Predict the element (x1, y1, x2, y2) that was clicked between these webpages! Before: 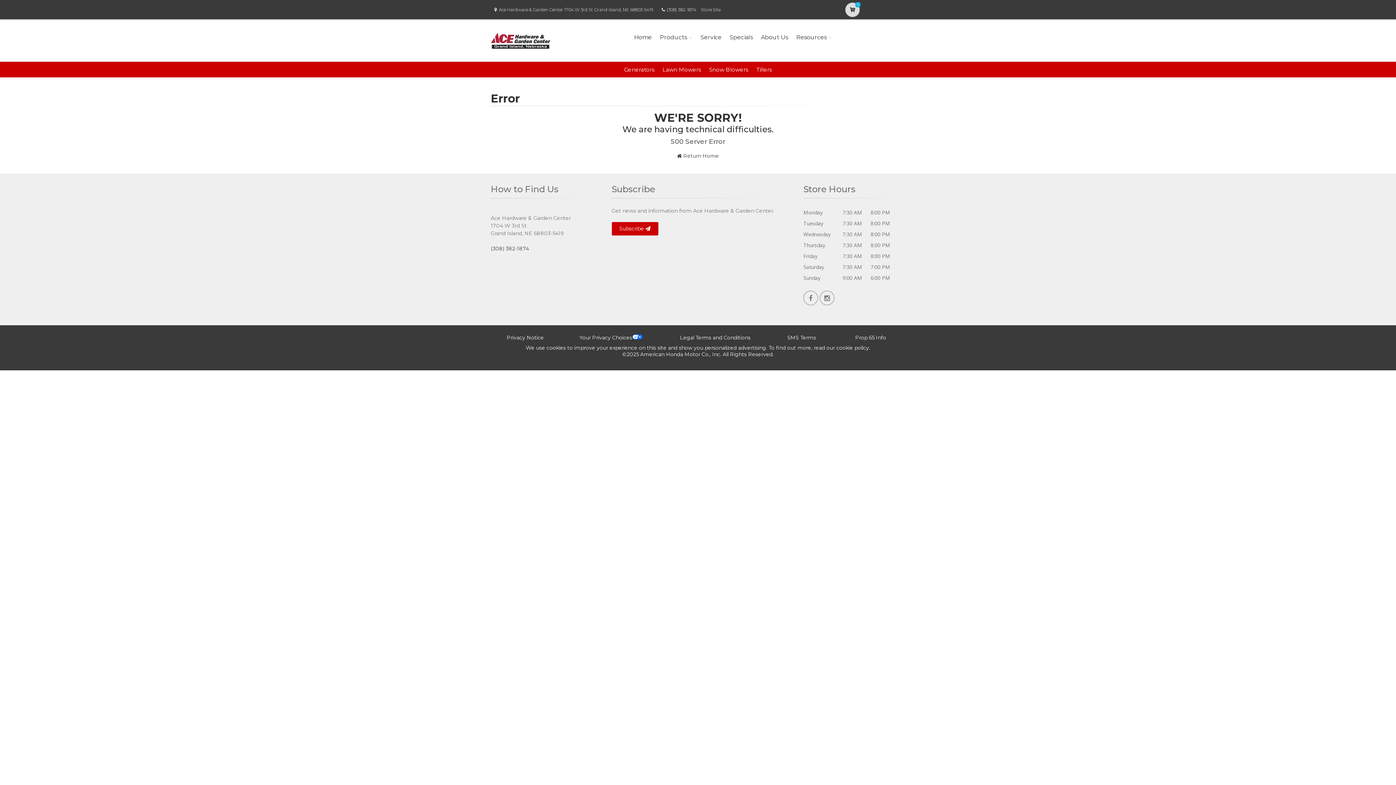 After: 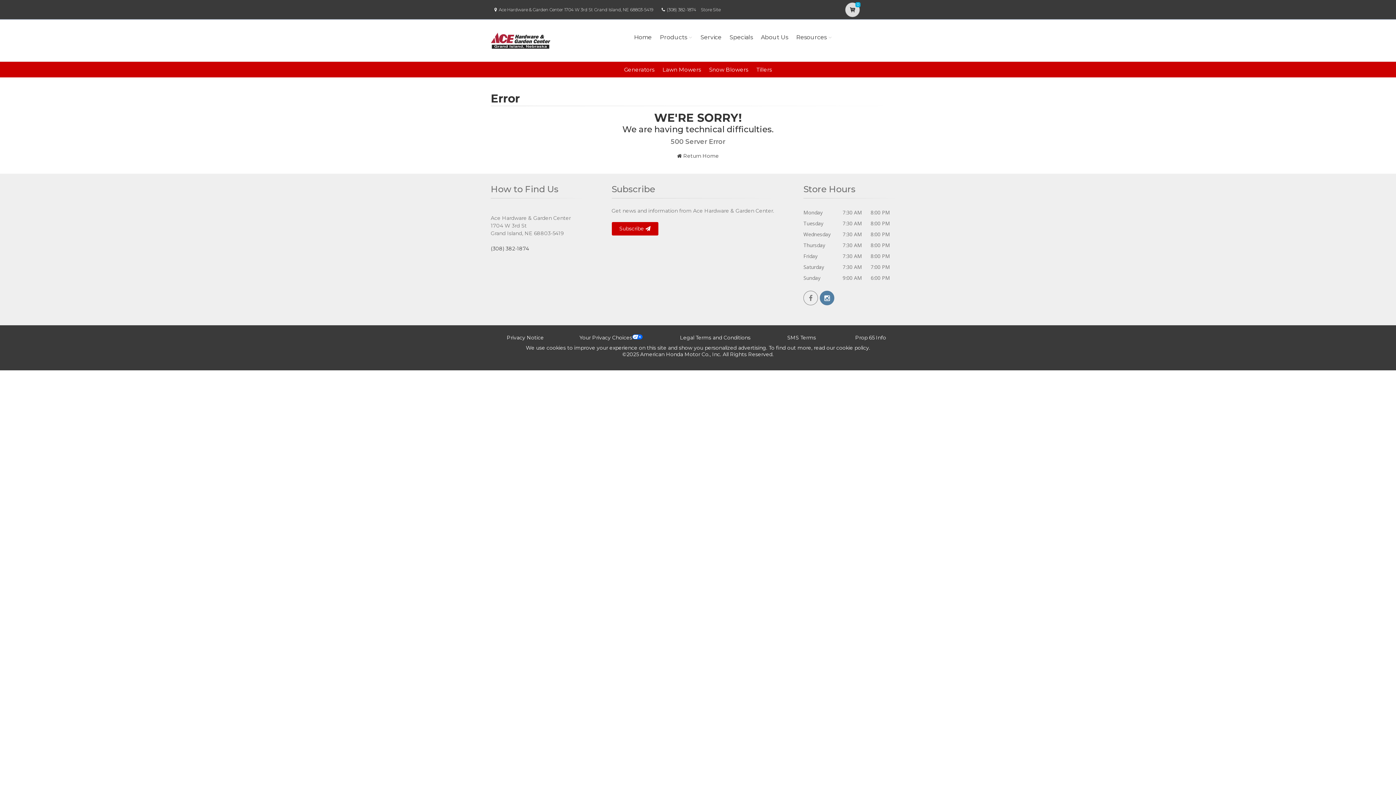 Action: bbox: (820, 290, 834, 305)